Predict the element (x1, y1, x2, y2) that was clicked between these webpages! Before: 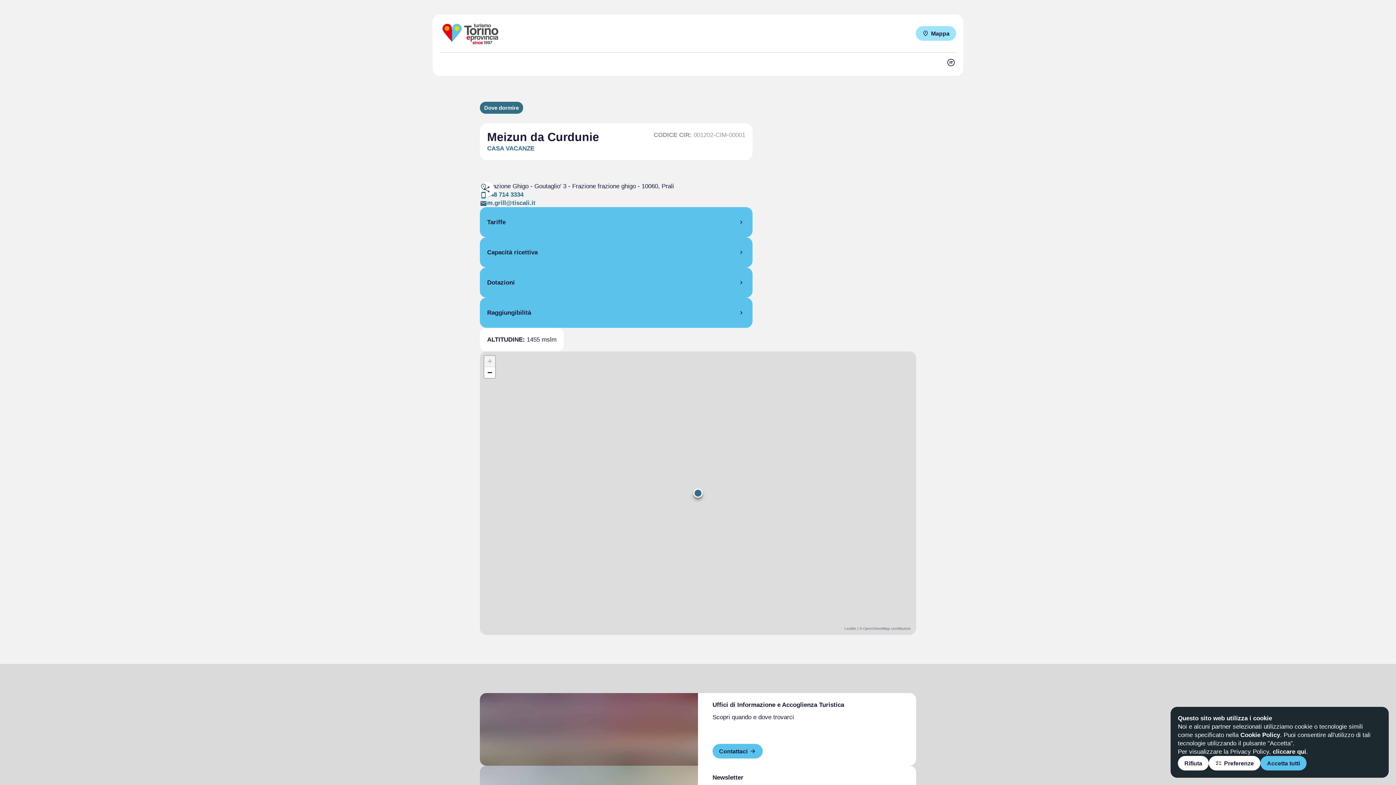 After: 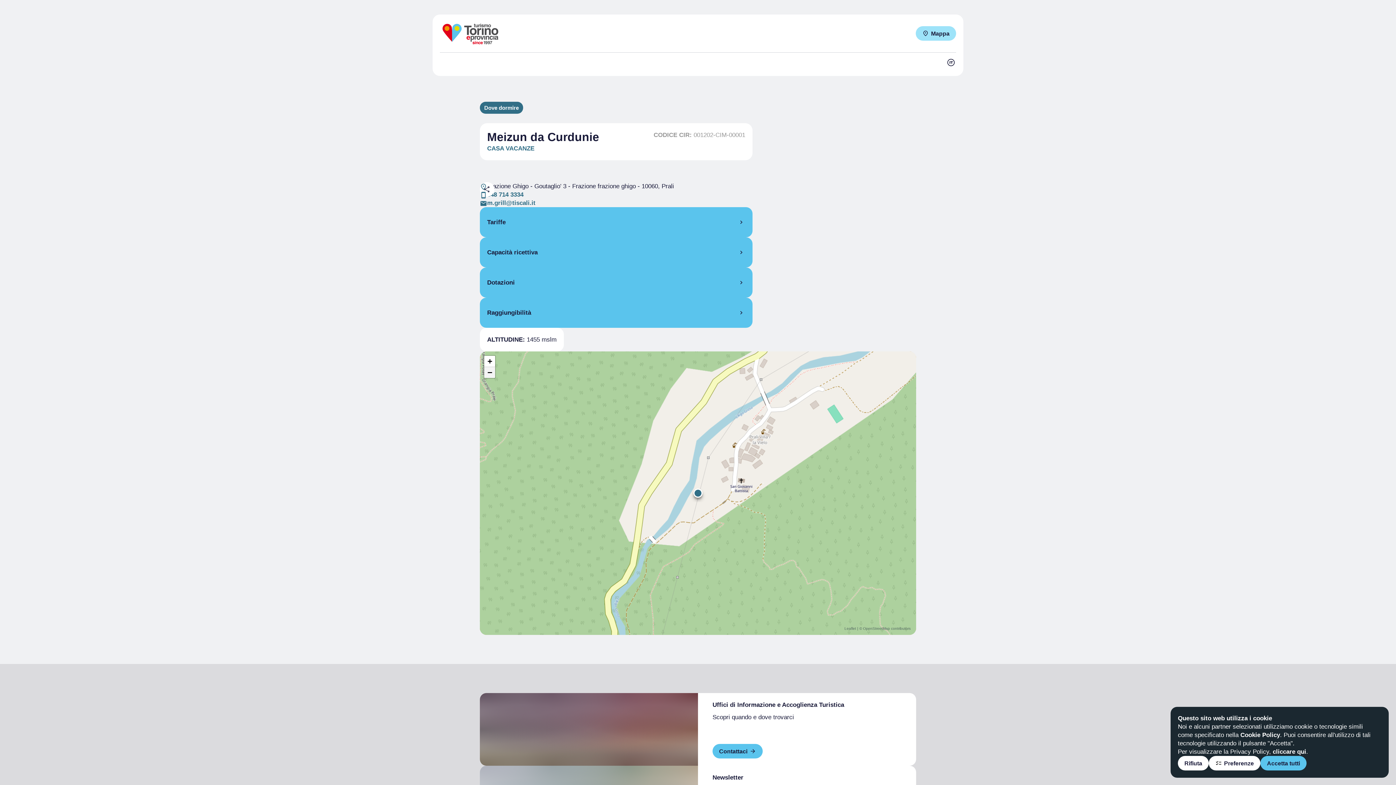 Action: label: Zoom out bbox: (484, 367, 495, 378)